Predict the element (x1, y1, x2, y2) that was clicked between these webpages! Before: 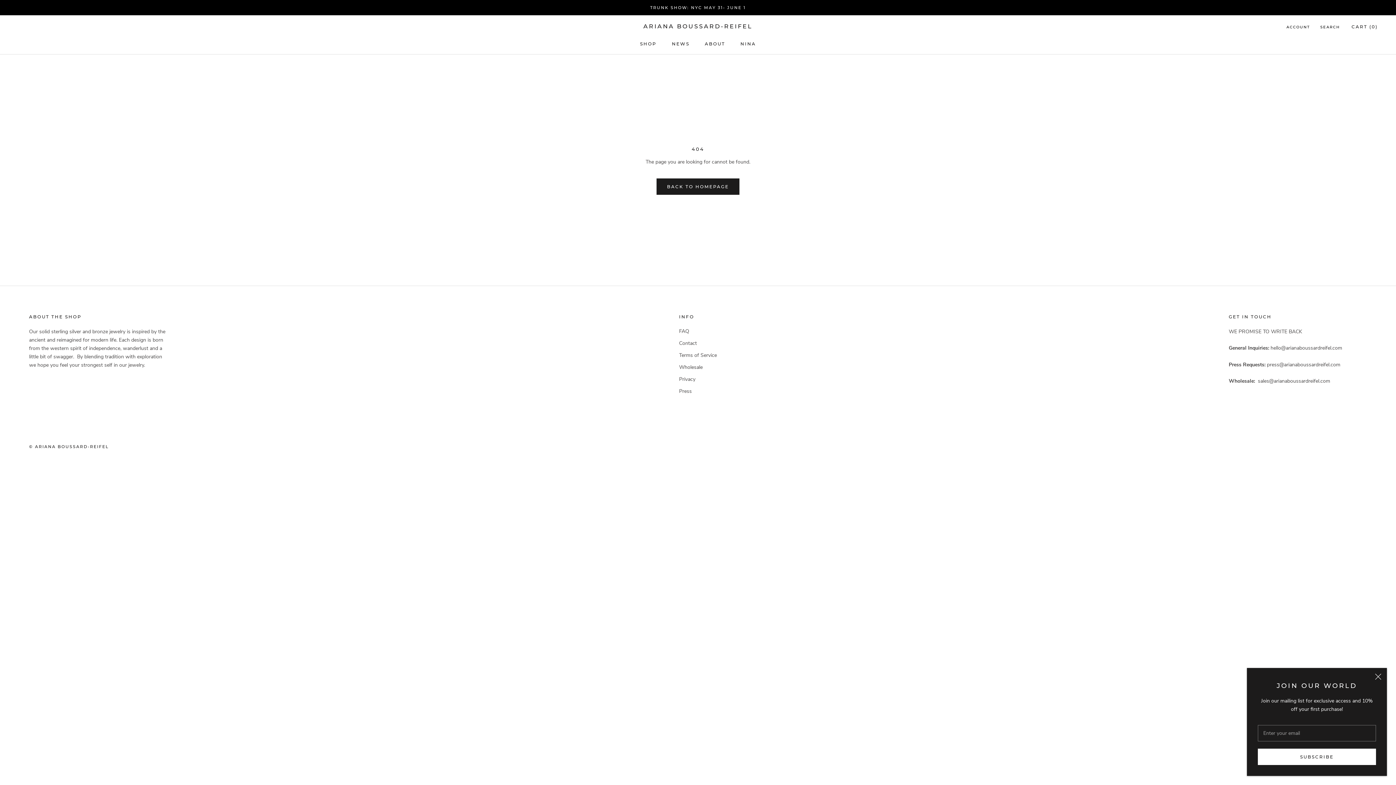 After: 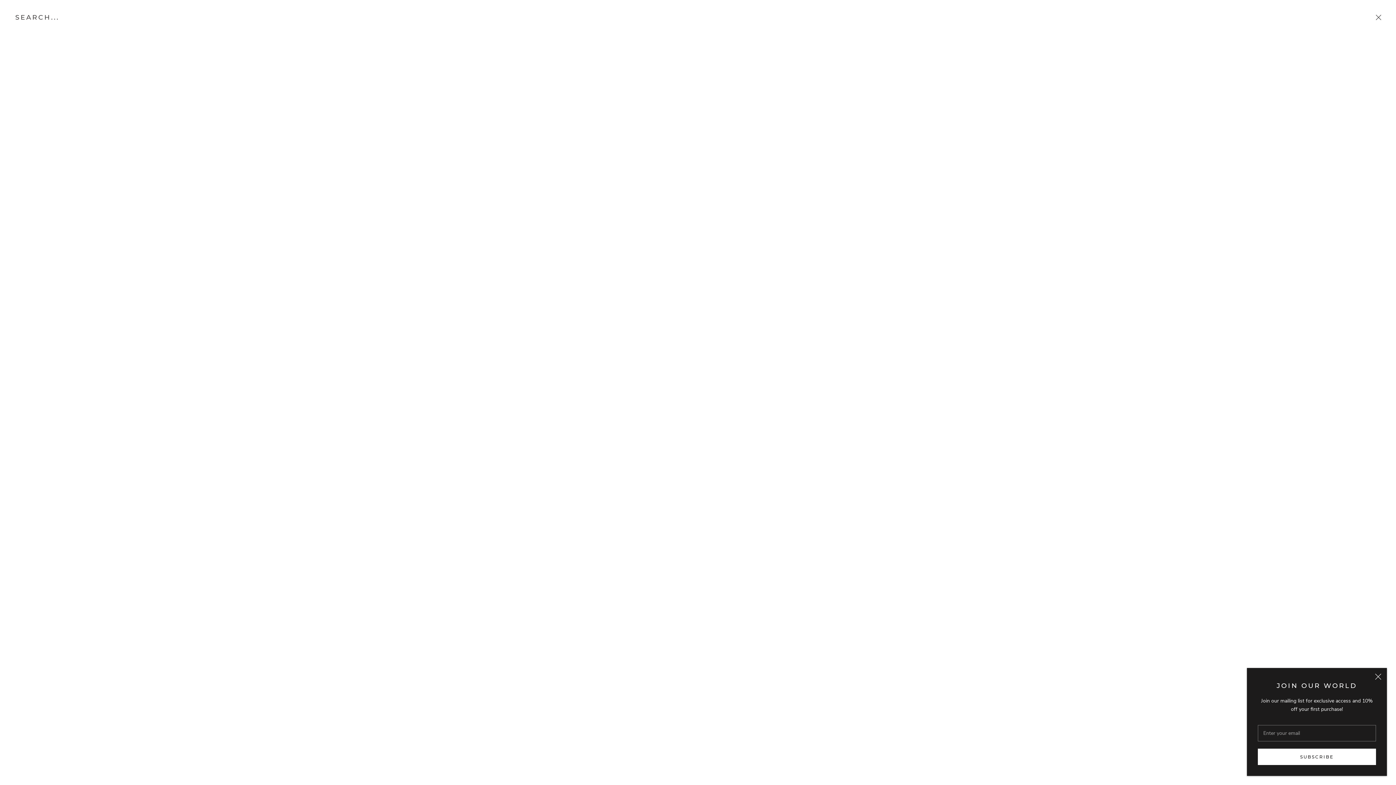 Action: bbox: (1320, 24, 1340, 30) label: SEARCH